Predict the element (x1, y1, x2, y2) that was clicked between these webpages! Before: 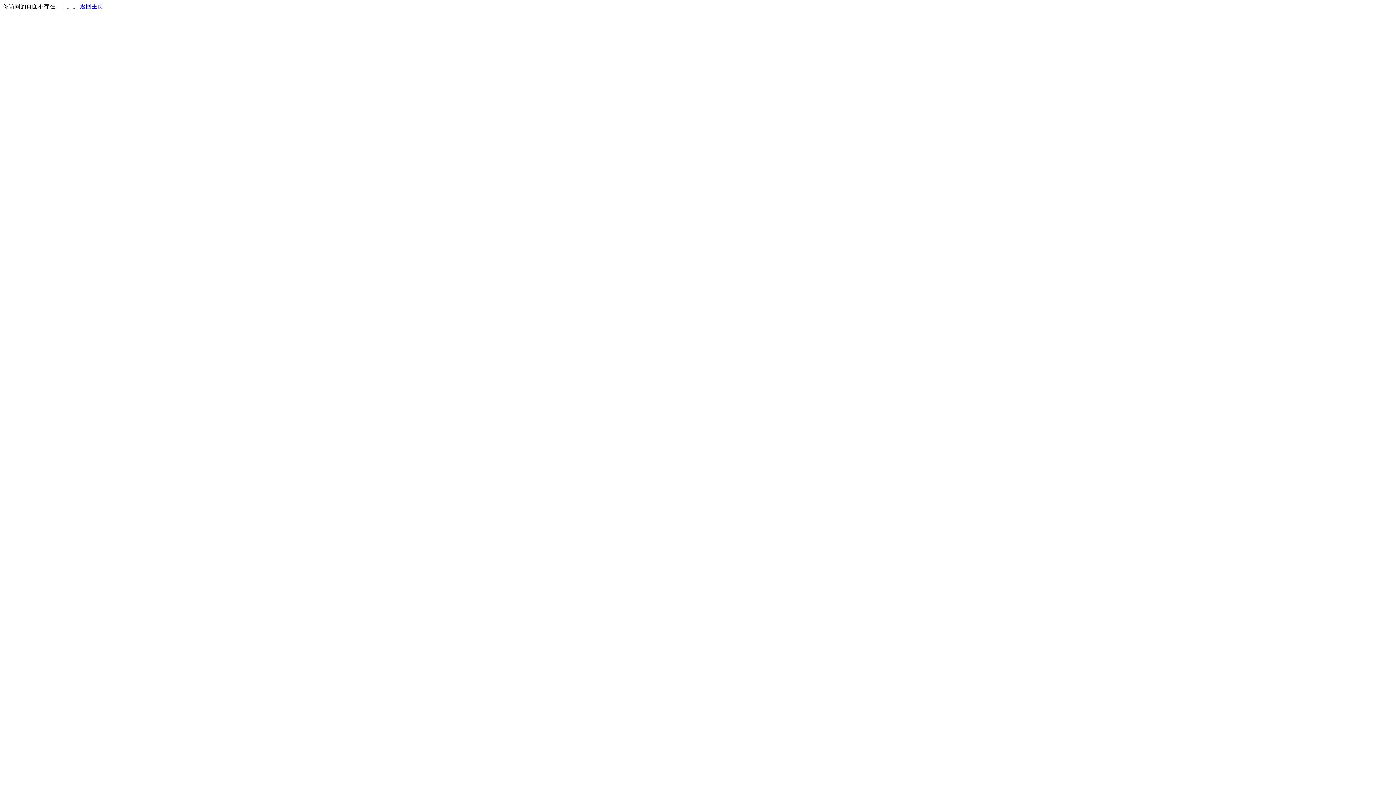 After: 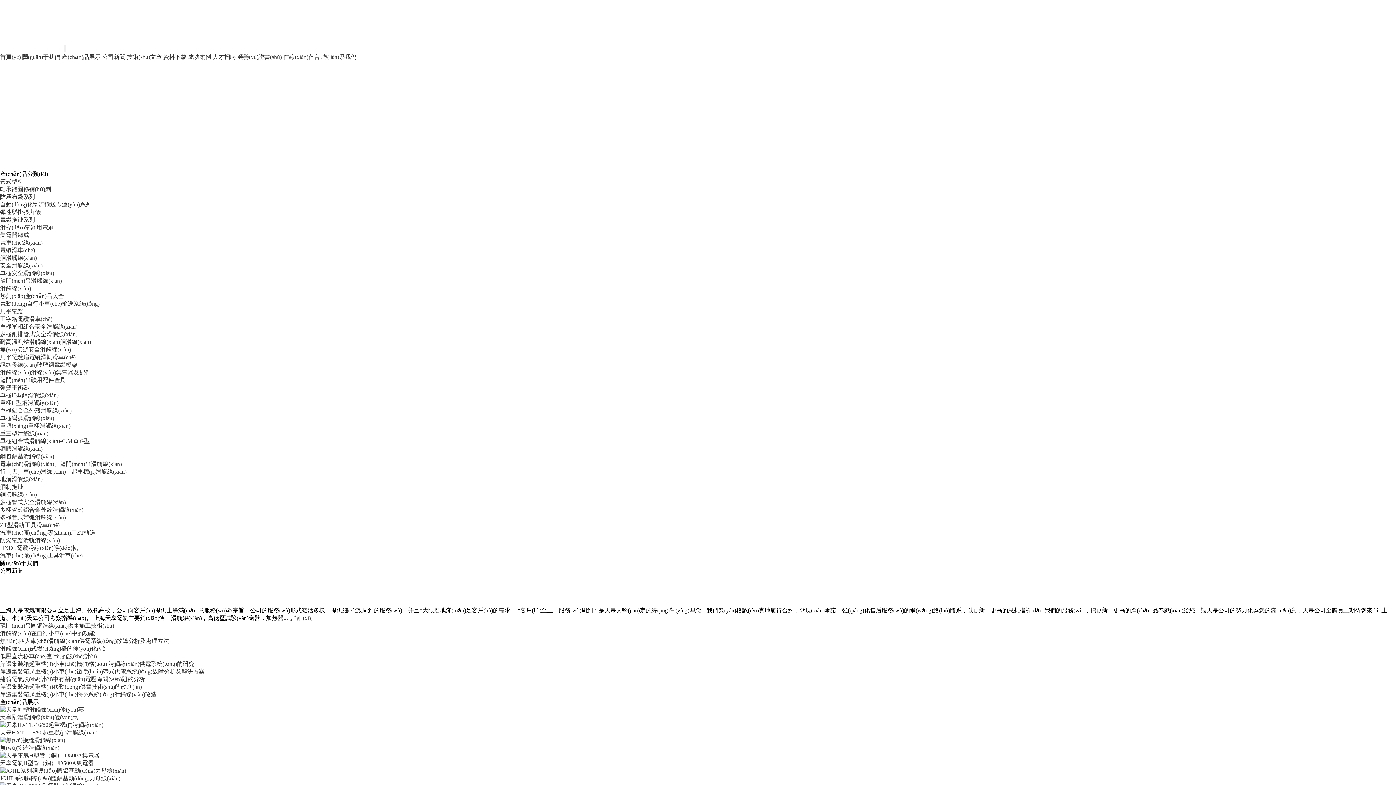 Action: bbox: (80, 3, 103, 9) label: 返回主页